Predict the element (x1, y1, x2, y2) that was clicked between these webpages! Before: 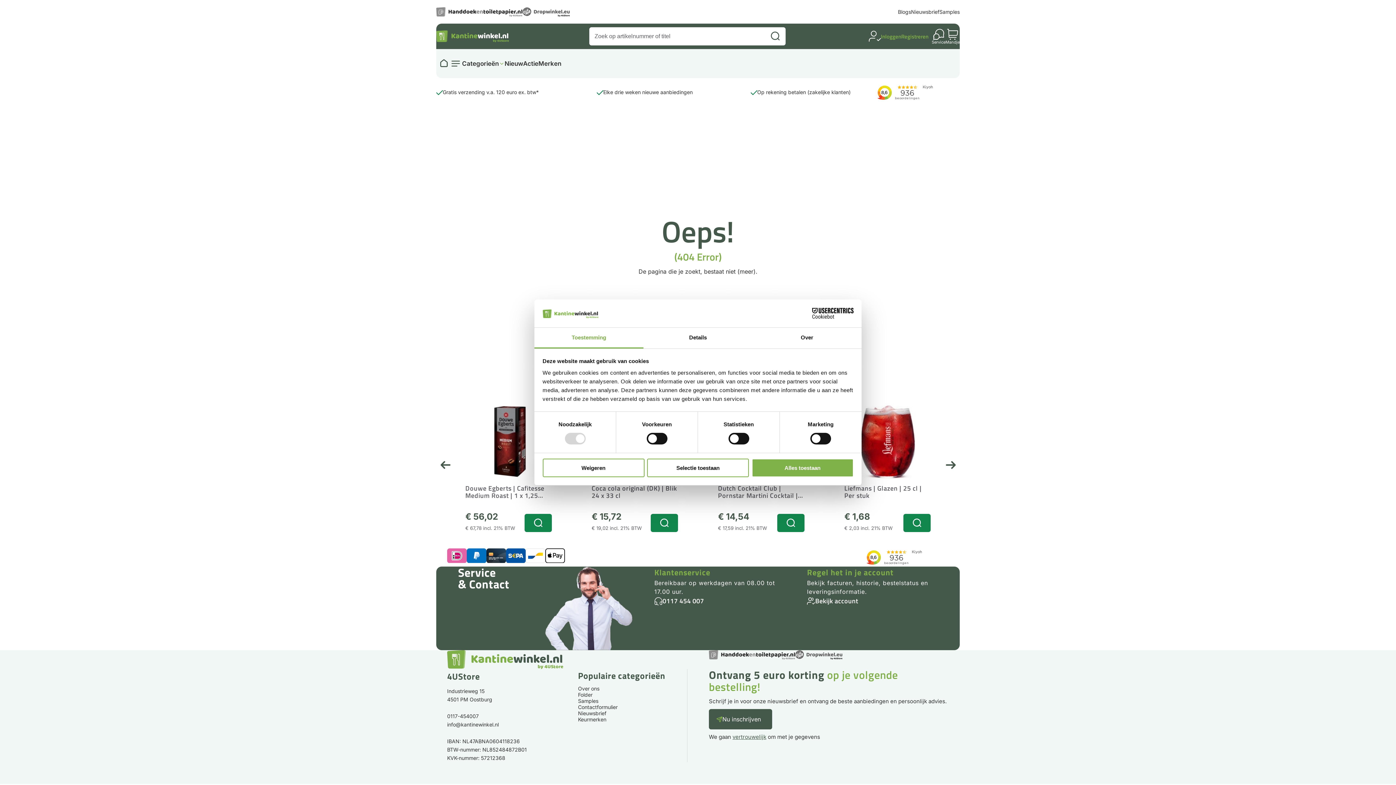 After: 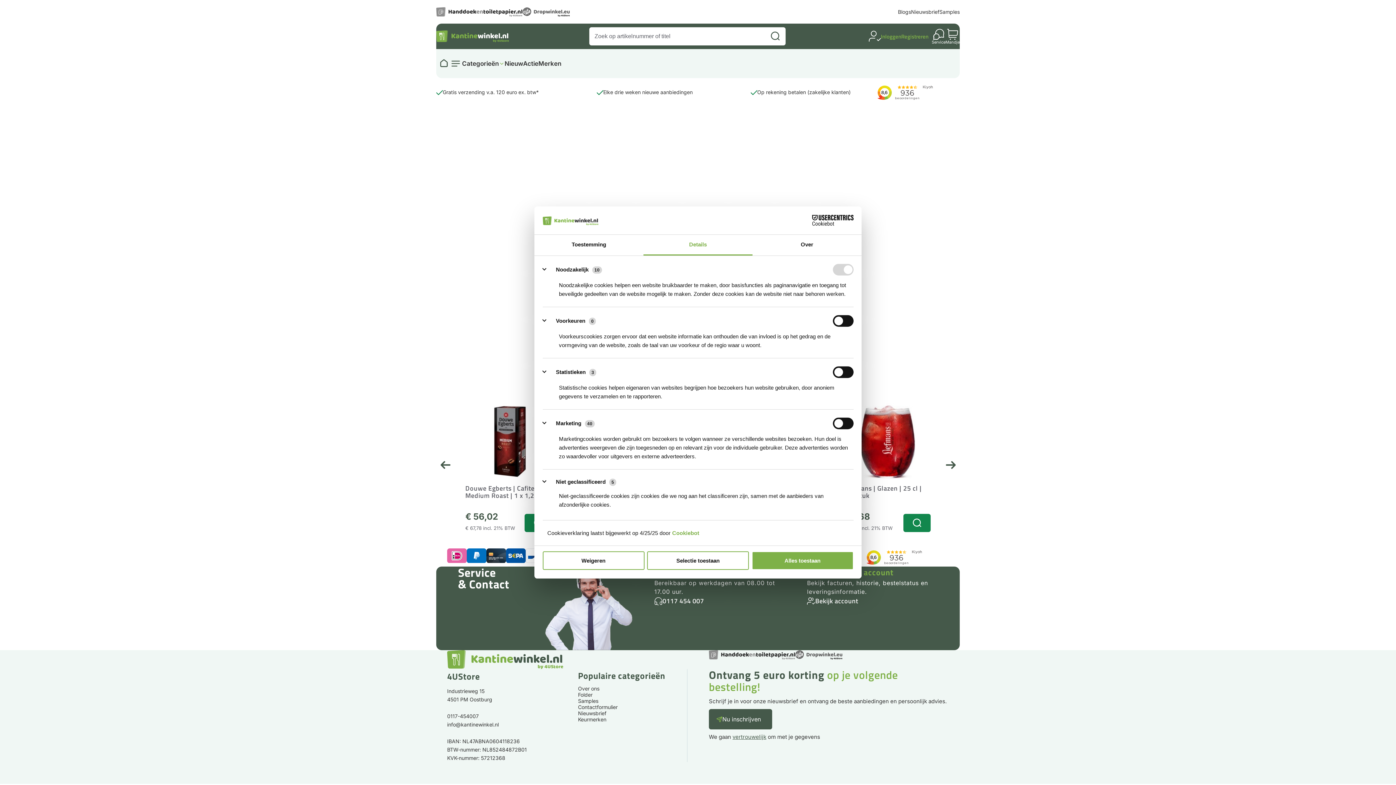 Action: bbox: (643, 327, 752, 348) label: Details